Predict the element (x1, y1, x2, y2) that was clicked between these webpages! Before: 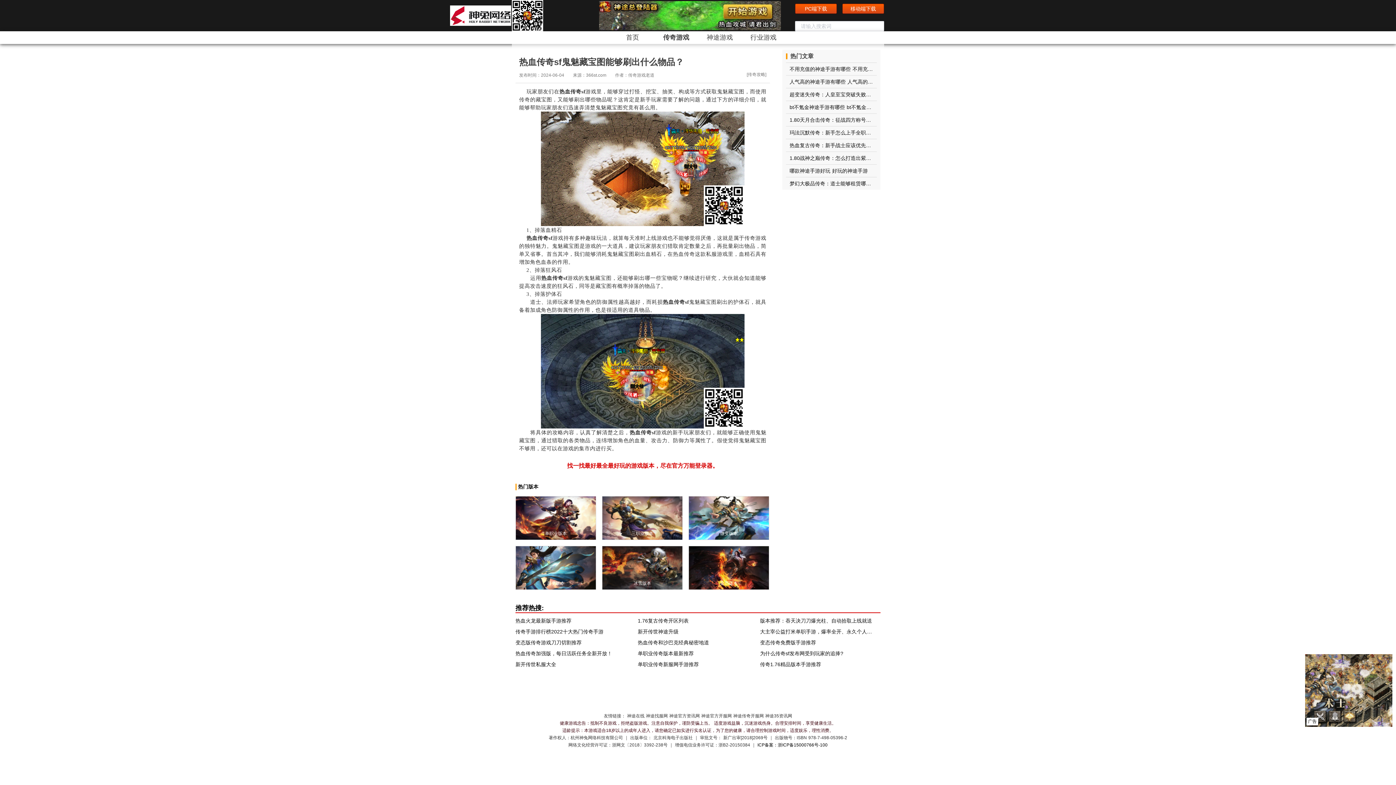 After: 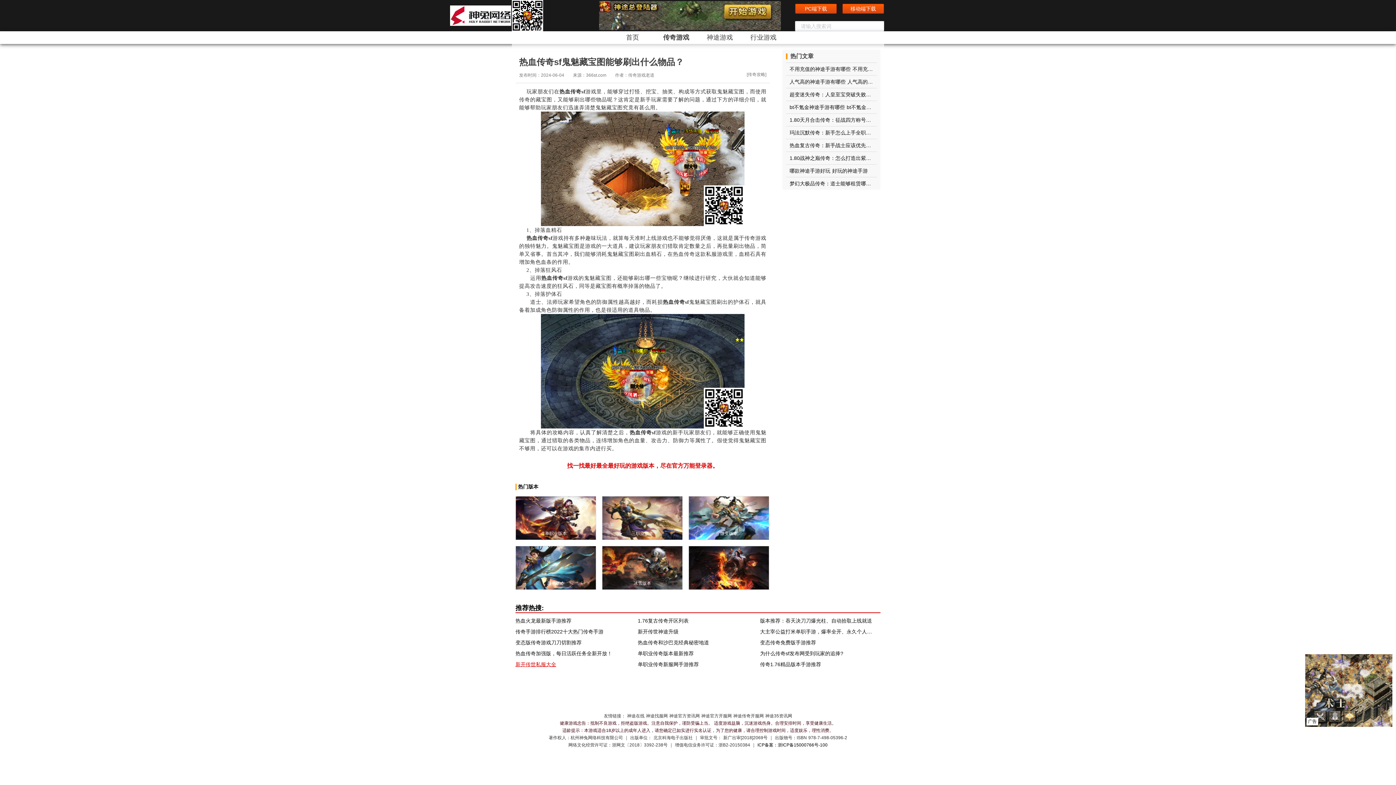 Action: label: 新开传世私服大全 bbox: (515, 662, 628, 667)